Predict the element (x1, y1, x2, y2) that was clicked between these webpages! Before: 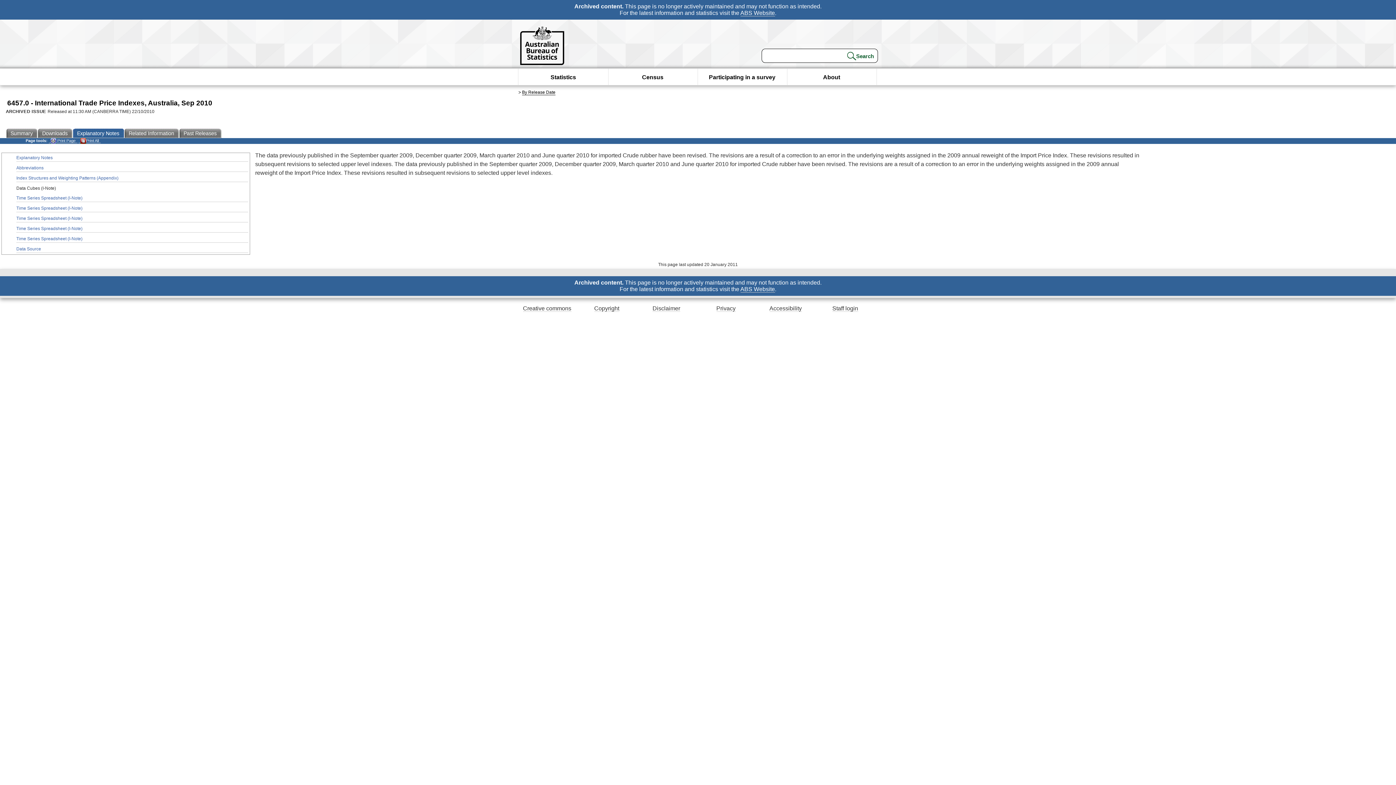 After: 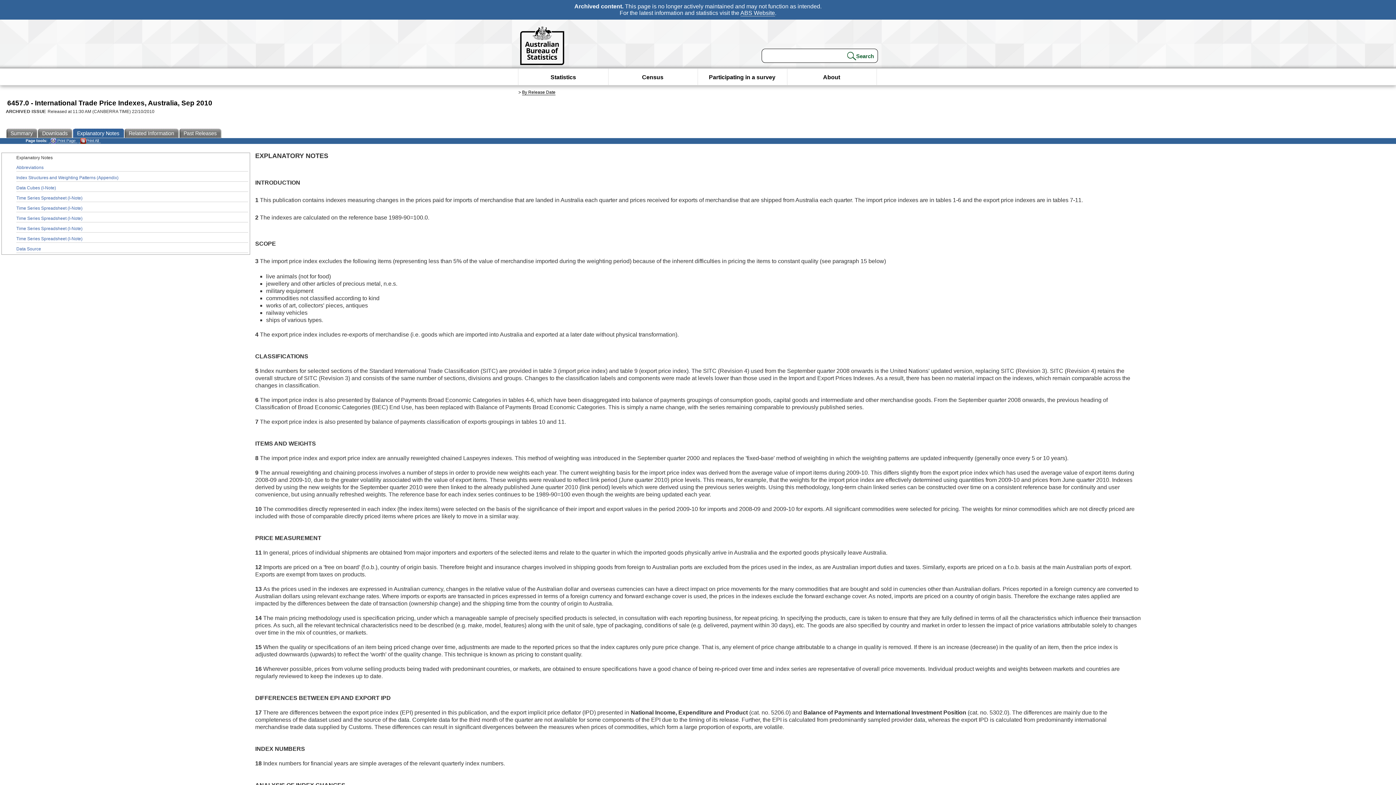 Action: bbox: (16, 154, 248, 161) label: Explanatory Notes